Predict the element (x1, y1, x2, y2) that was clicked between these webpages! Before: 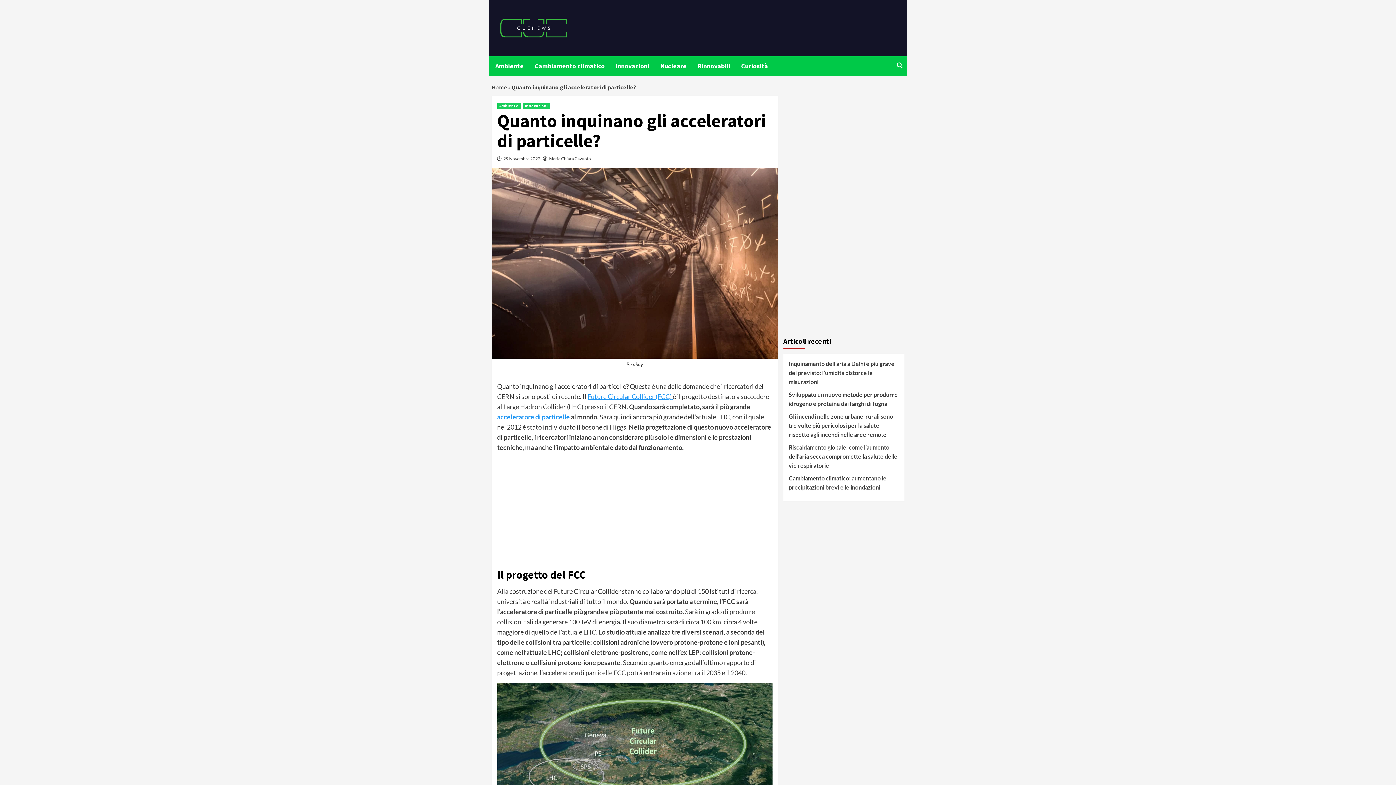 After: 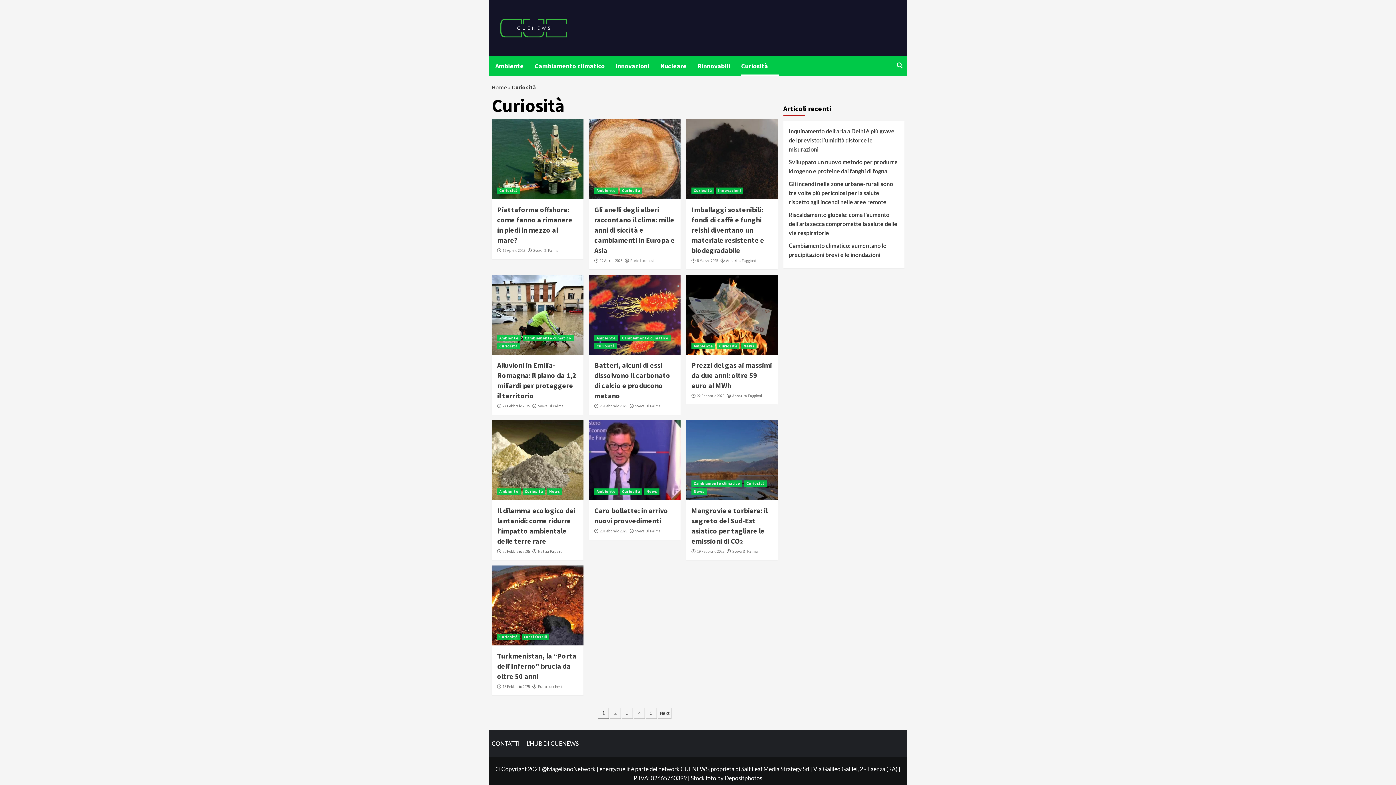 Action: label: Curiosità bbox: (741, 56, 779, 75)